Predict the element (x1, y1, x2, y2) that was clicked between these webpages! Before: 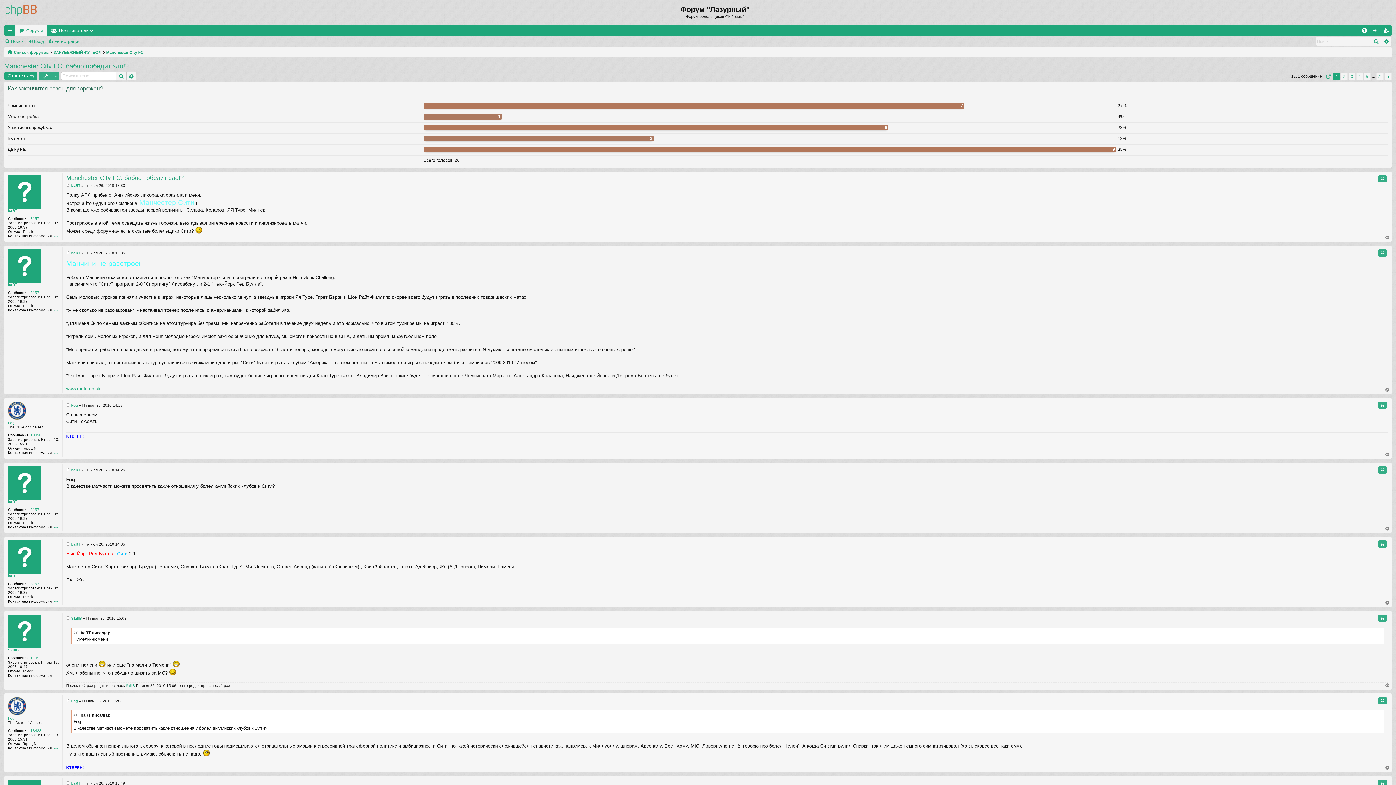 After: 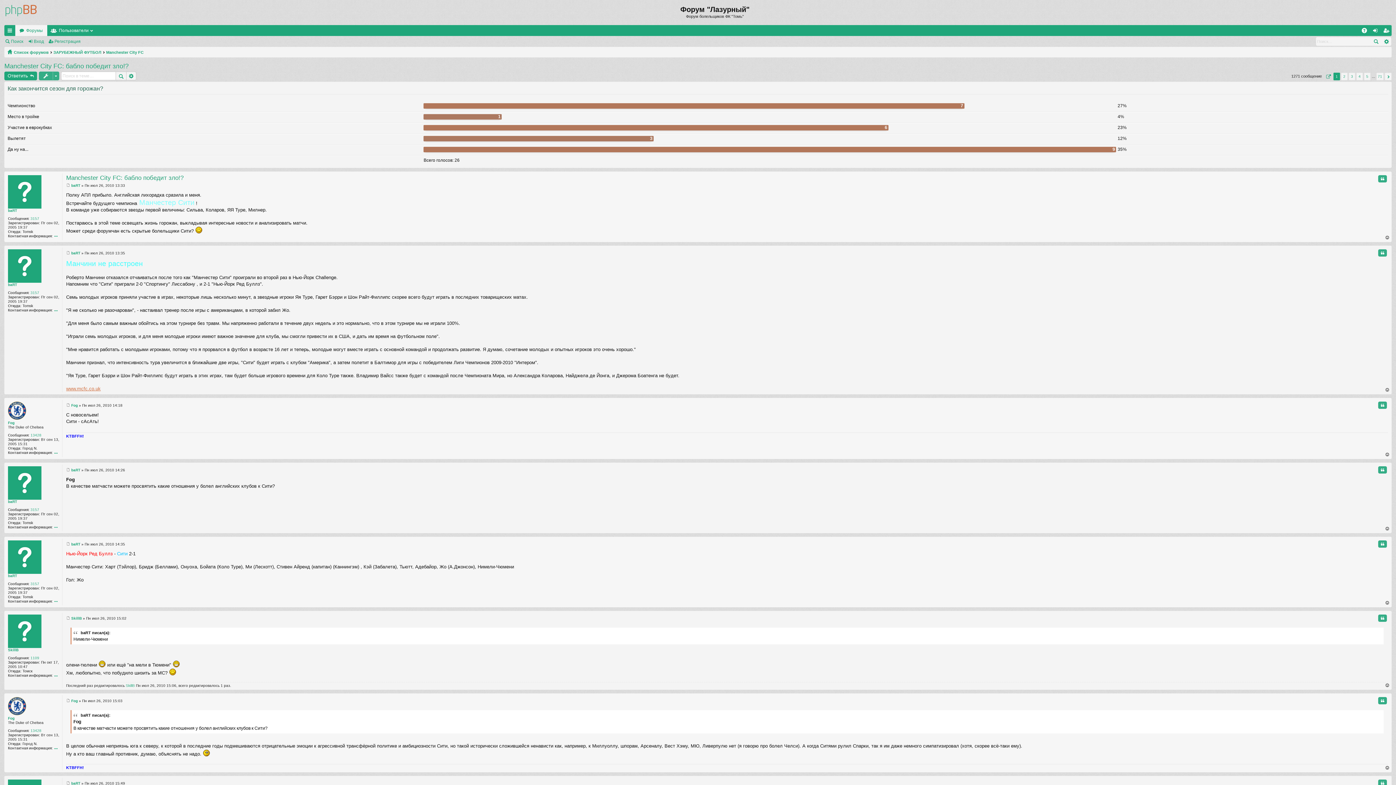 Action: label: www.mcfc.co.uk bbox: (66, 386, 100, 391)